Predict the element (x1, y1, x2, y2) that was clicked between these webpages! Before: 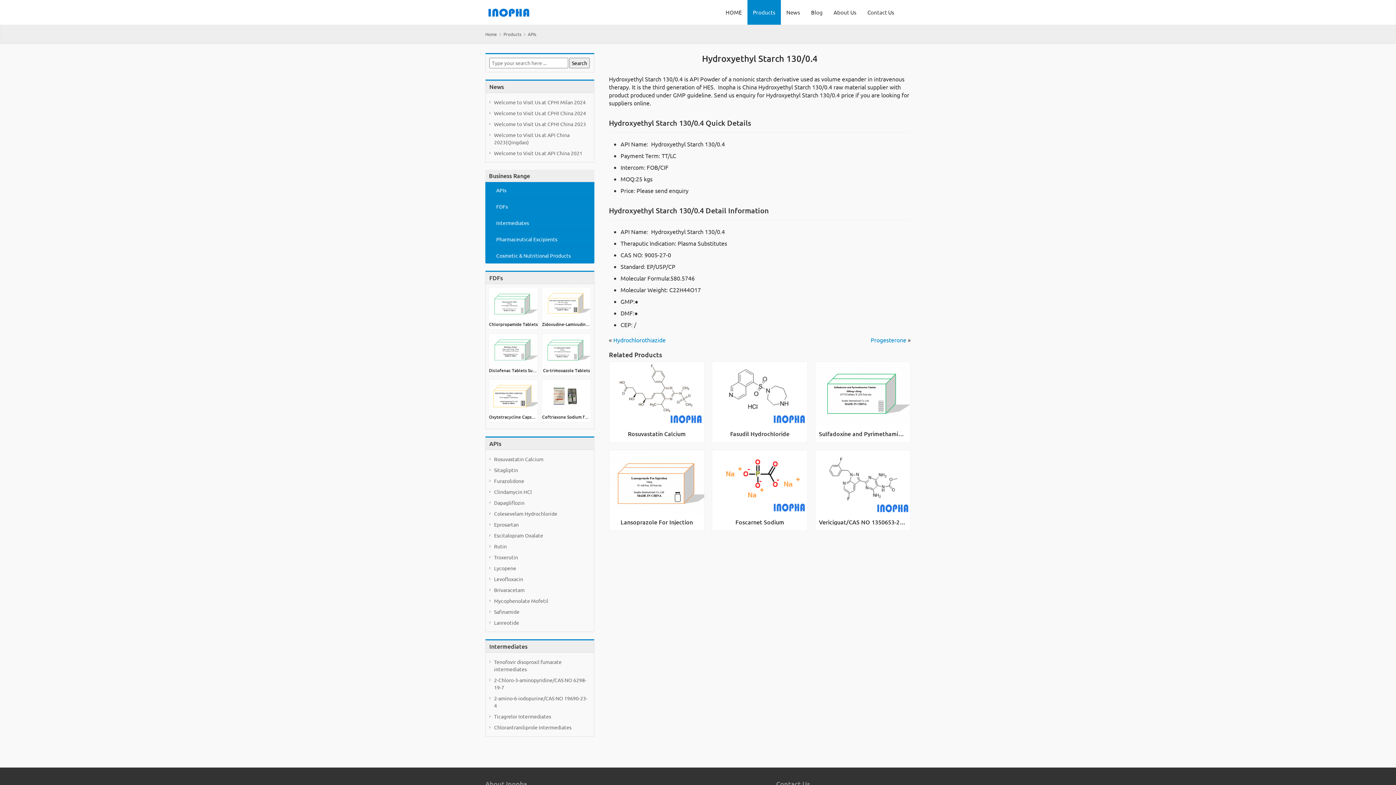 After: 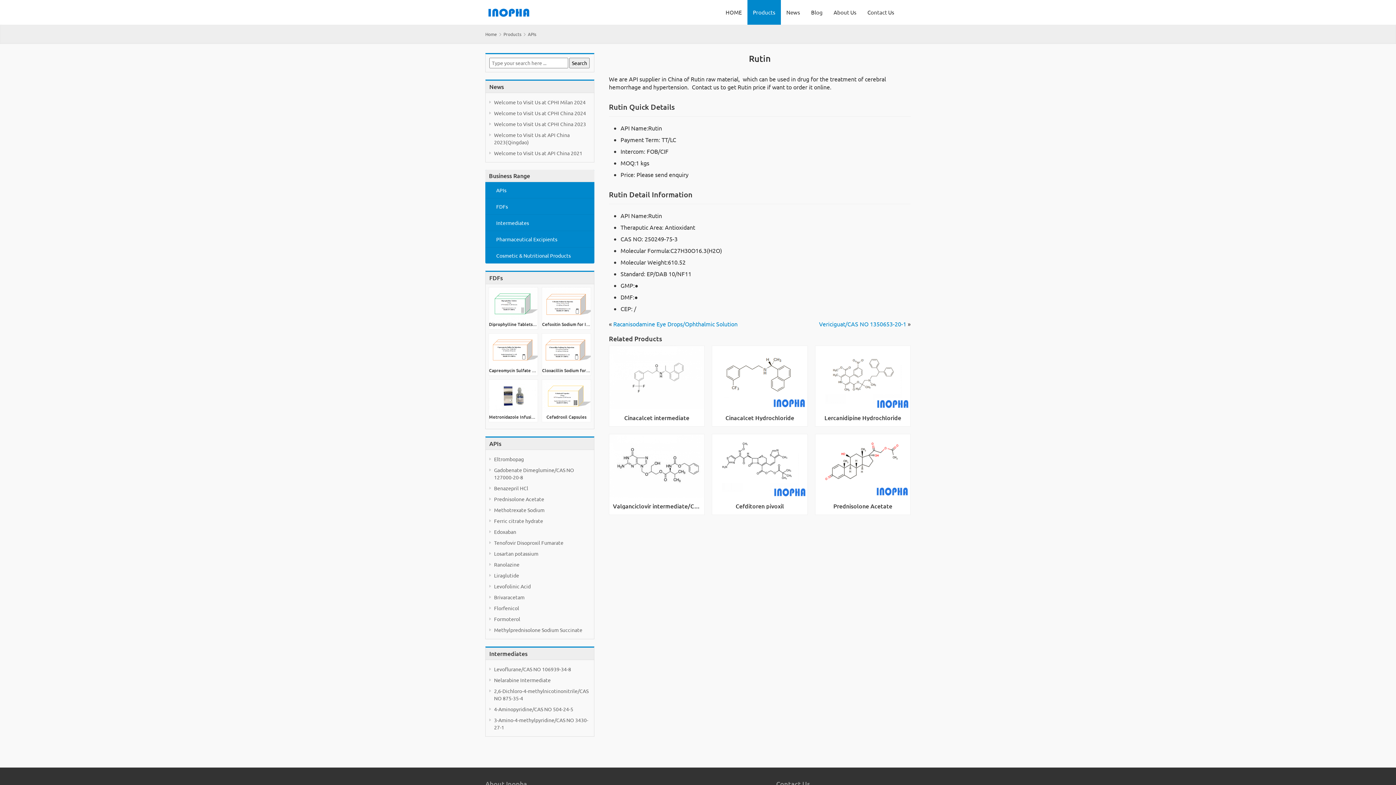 Action: bbox: (494, 543, 506, 549) label: Rutin